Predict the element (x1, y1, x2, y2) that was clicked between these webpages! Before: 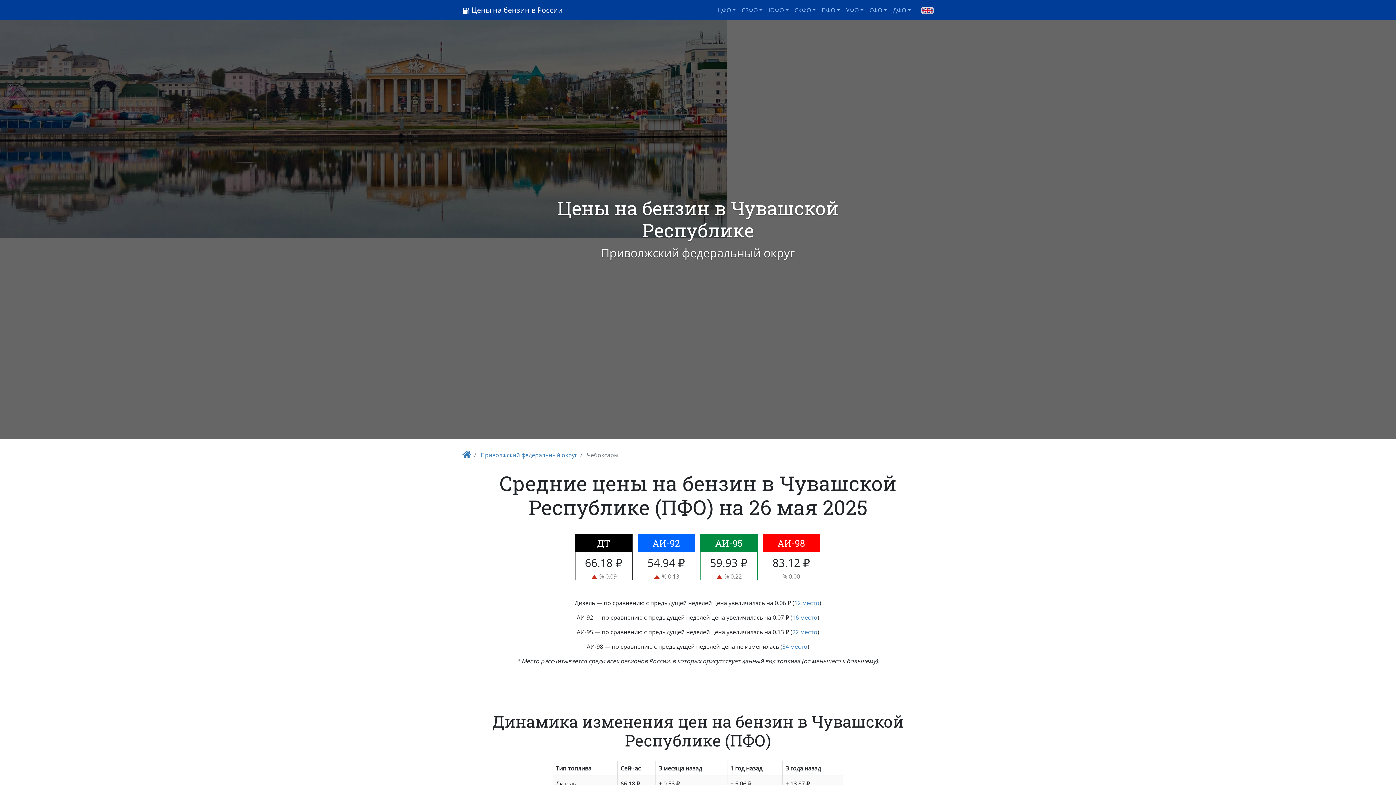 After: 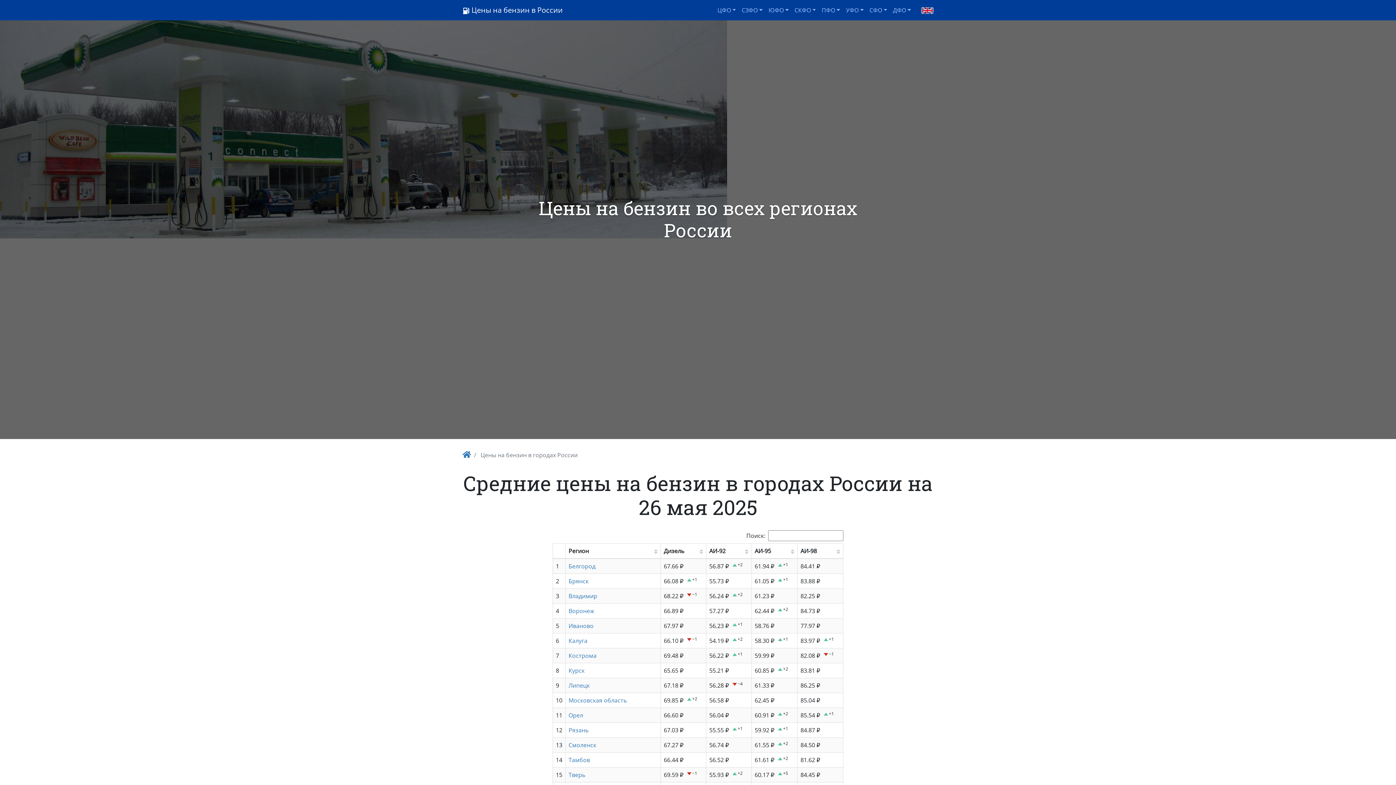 Action: bbox: (792, 613, 817, 621) label: 16 место